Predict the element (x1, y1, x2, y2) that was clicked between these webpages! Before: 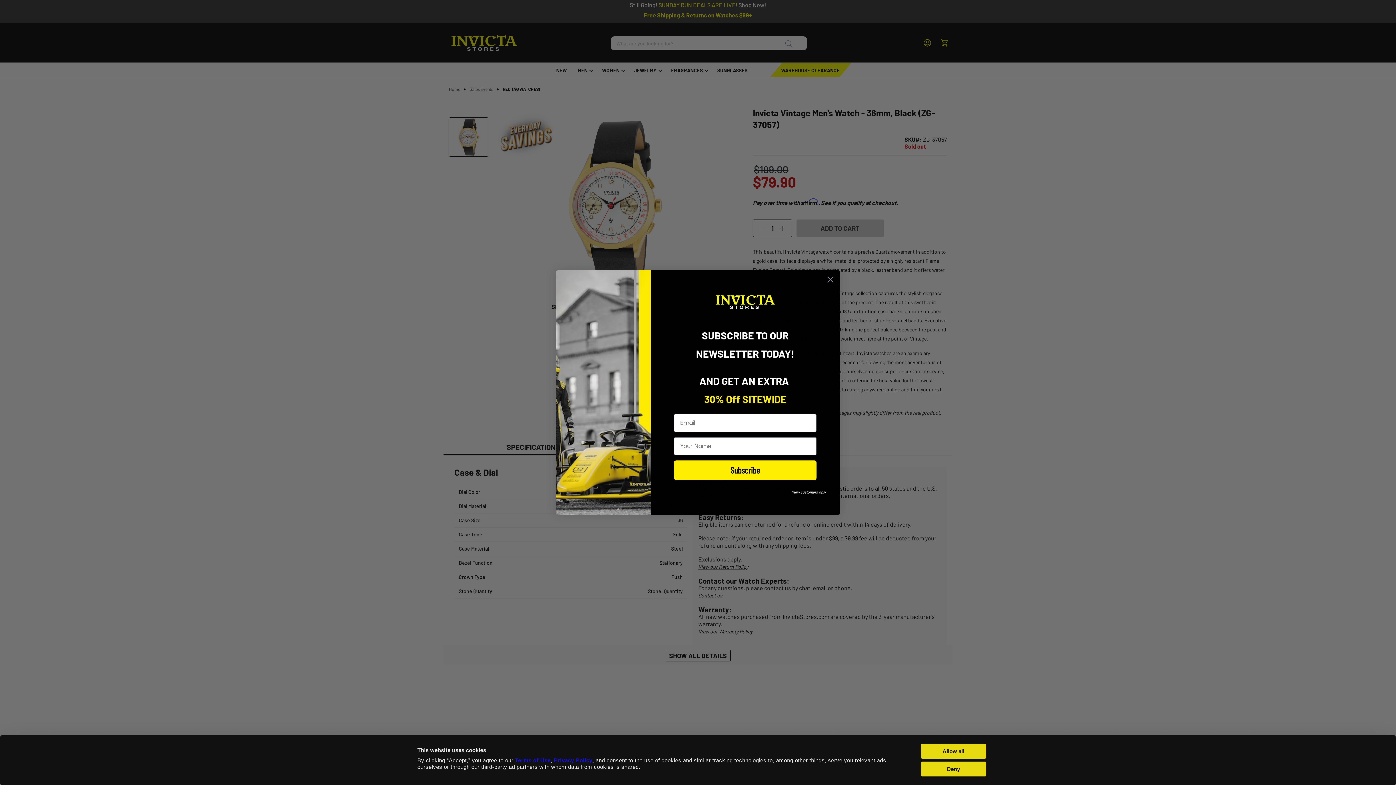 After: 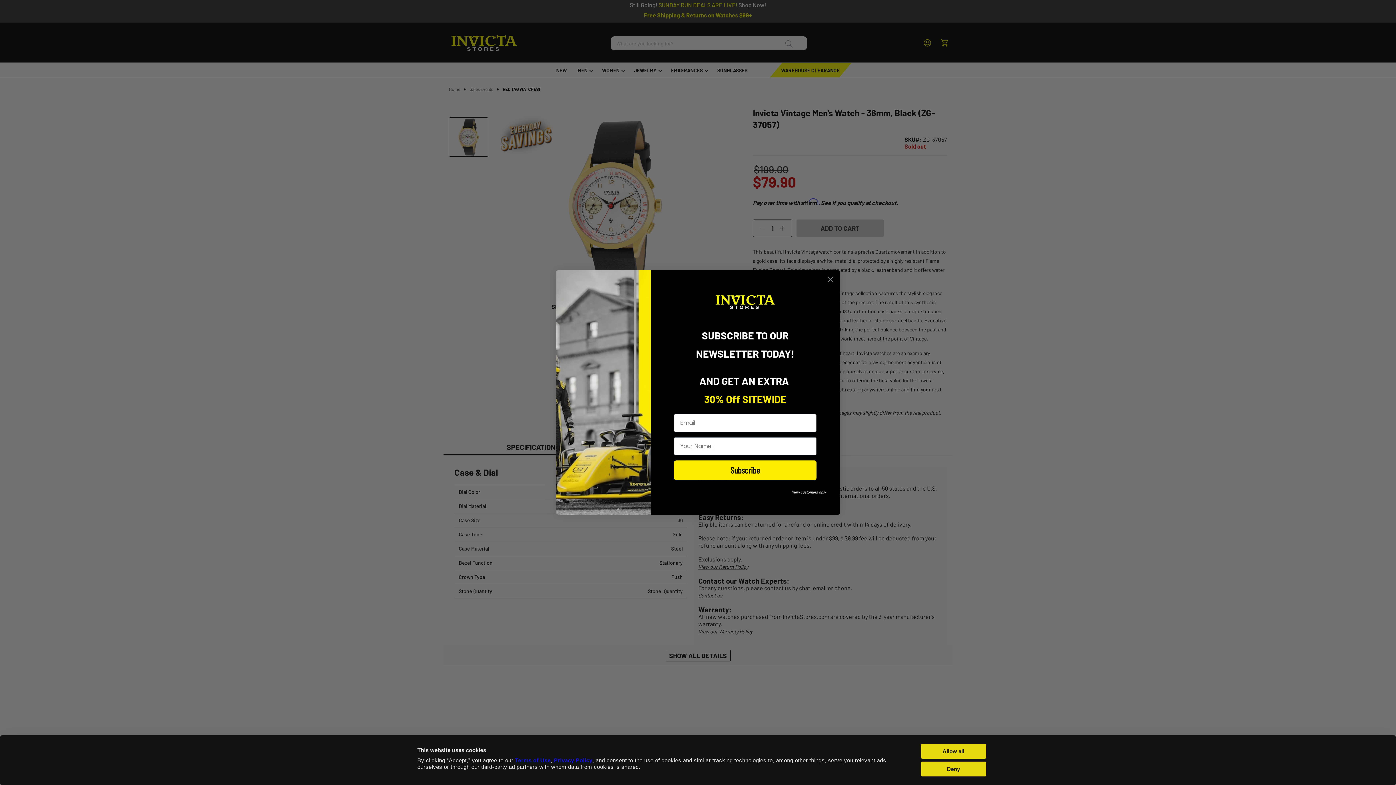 Action: label: Privacy Policy bbox: (554, 757, 592, 763)